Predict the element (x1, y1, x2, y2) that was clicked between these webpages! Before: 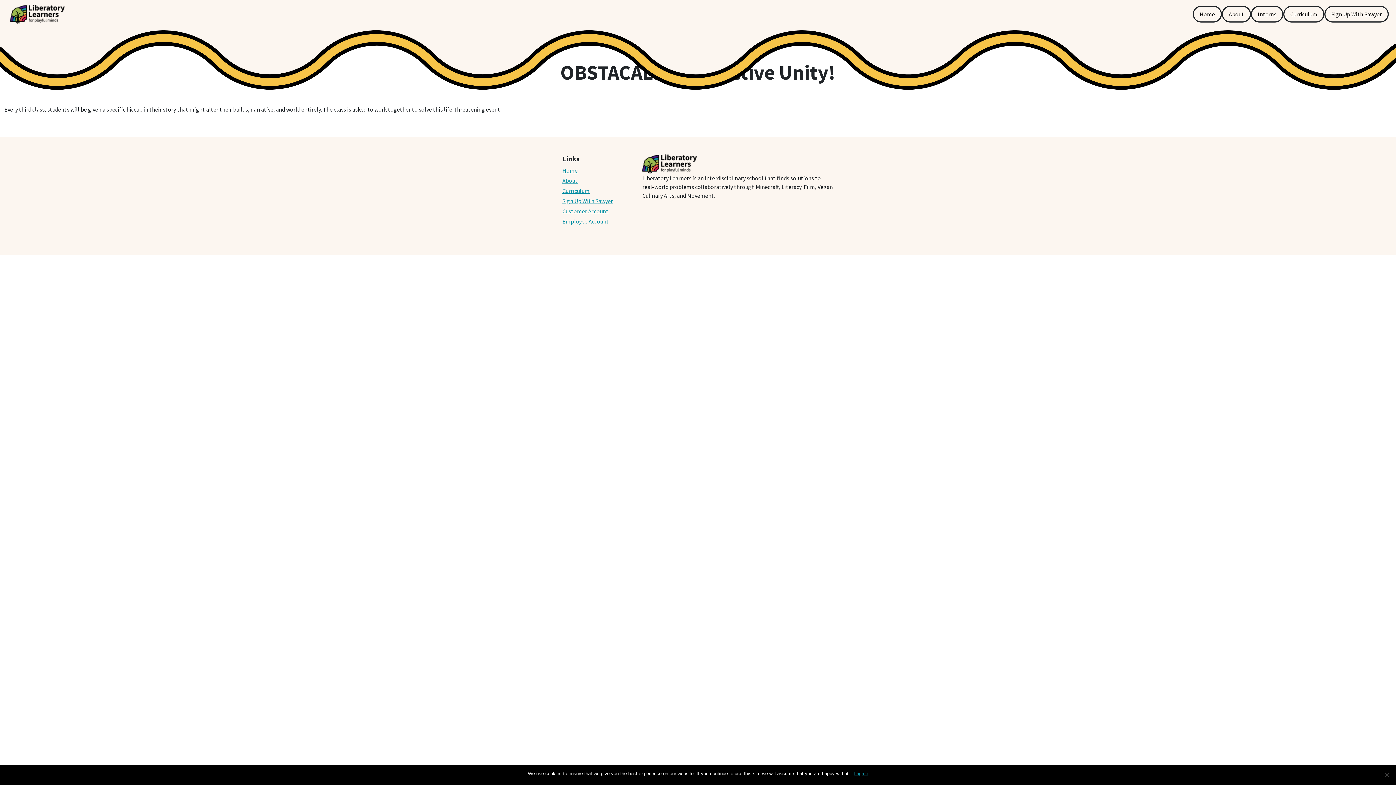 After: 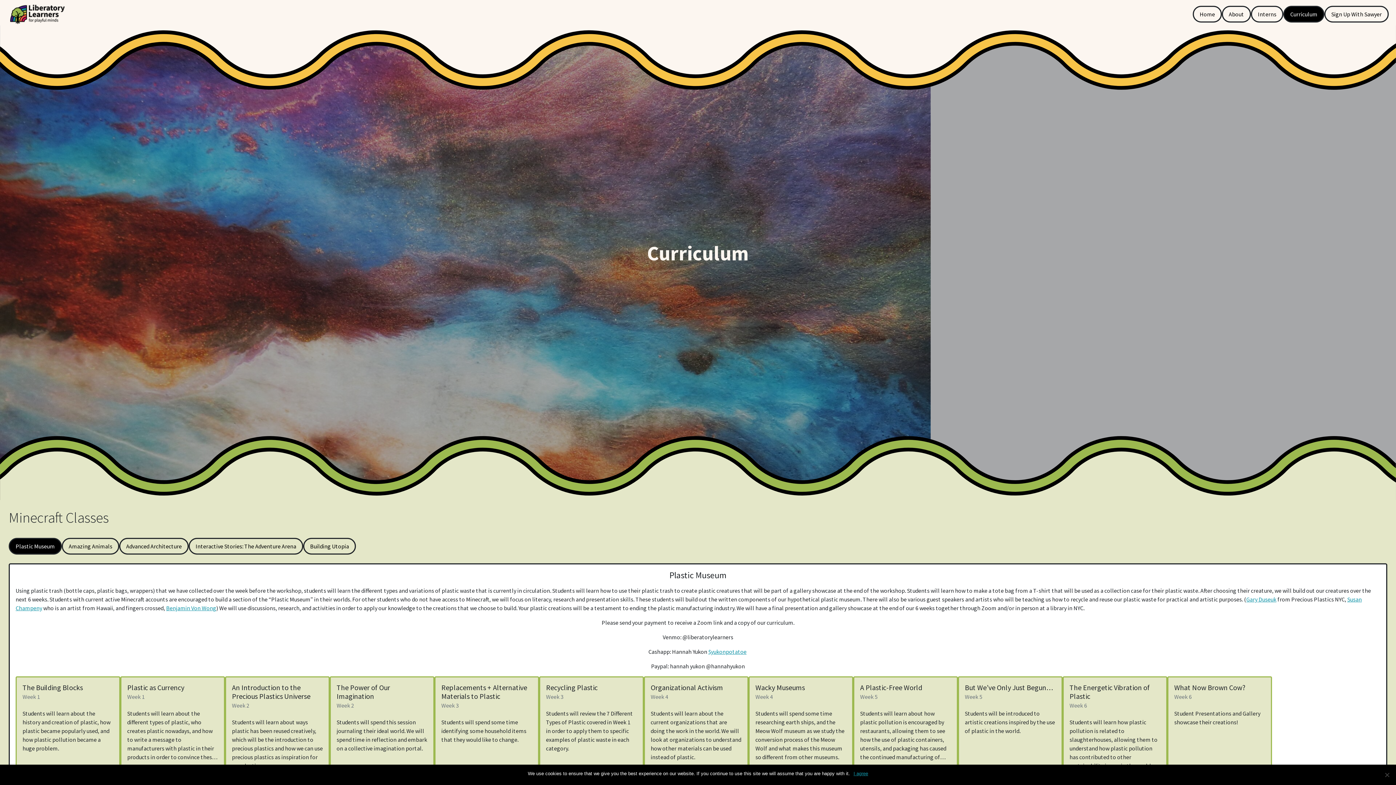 Action: label: Curriculum bbox: (562, 187, 589, 194)